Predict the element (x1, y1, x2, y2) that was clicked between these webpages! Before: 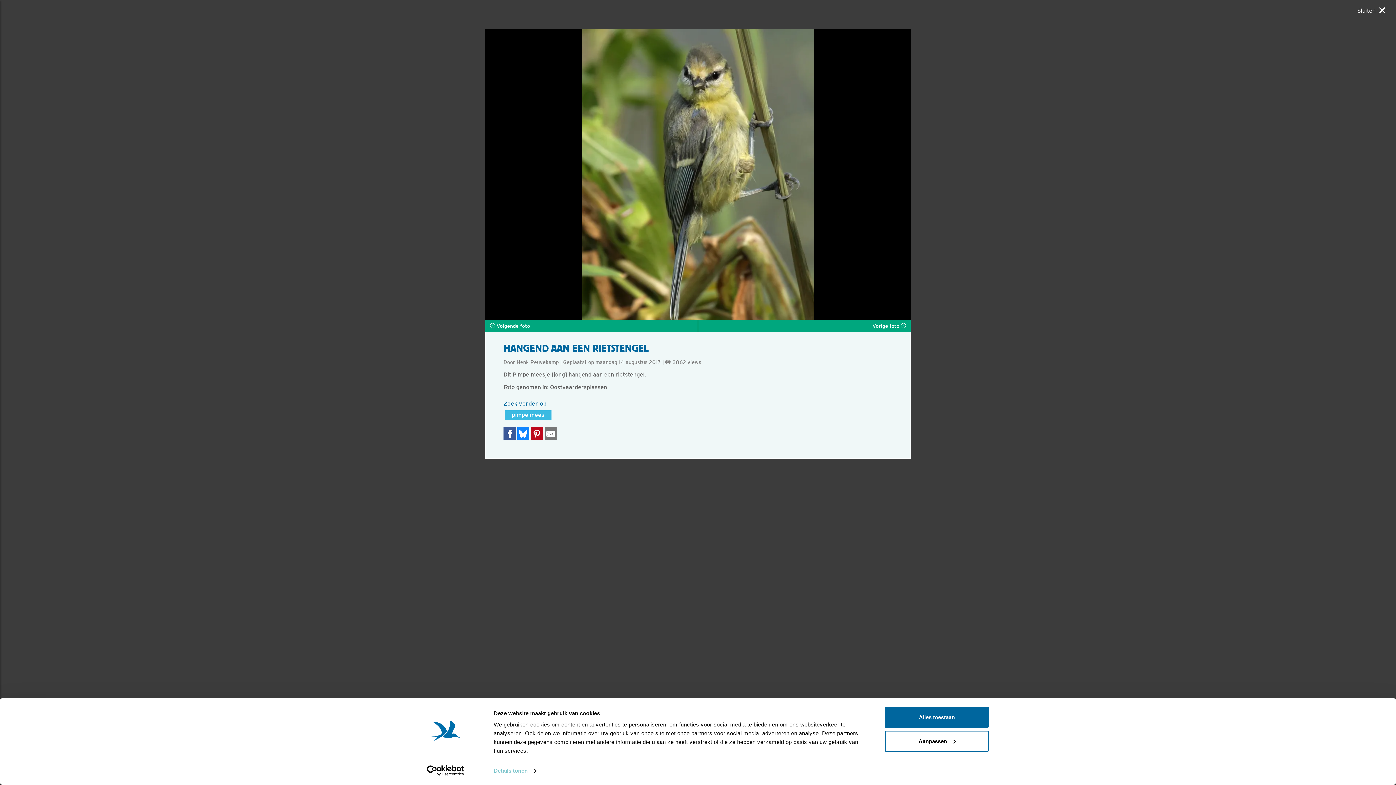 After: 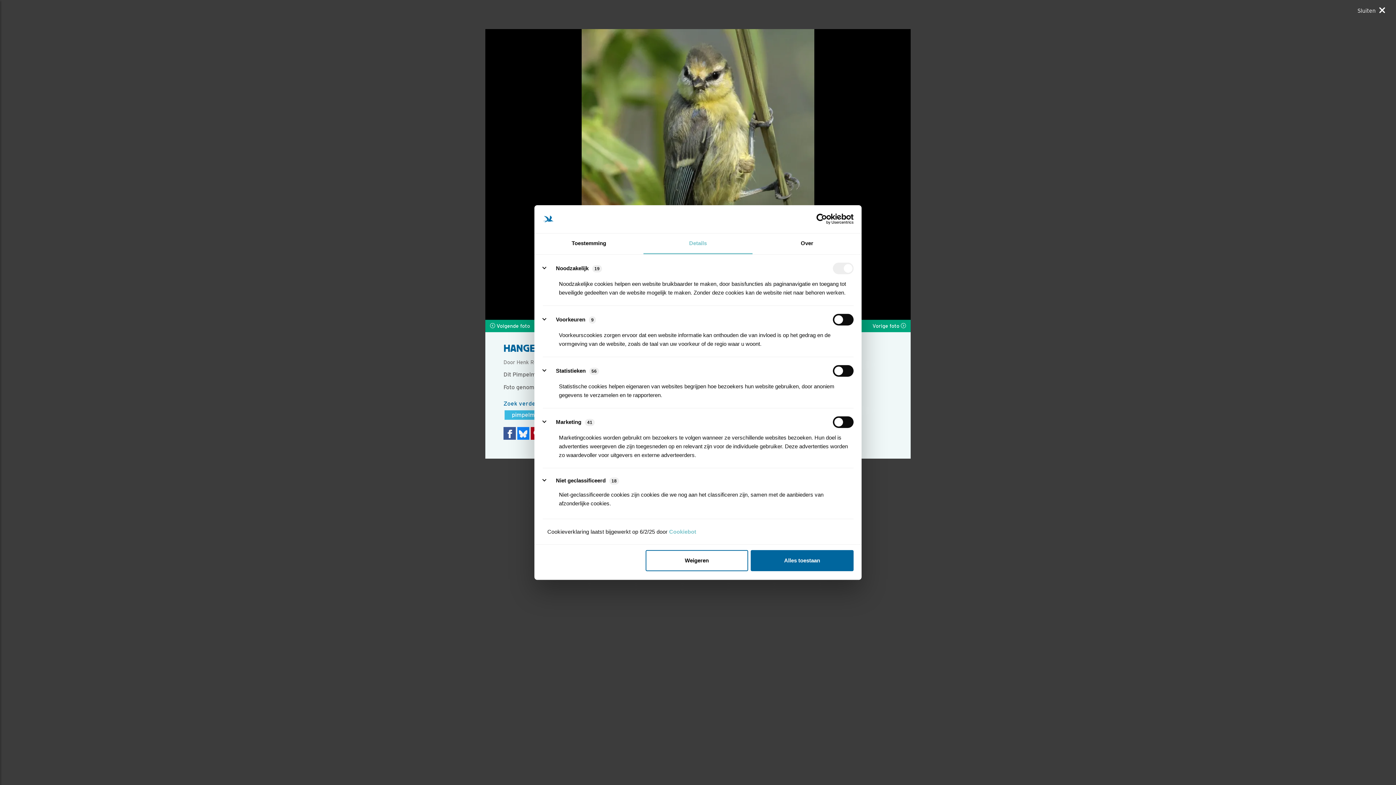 Action: bbox: (885, 731, 989, 752) label: Aanpassen